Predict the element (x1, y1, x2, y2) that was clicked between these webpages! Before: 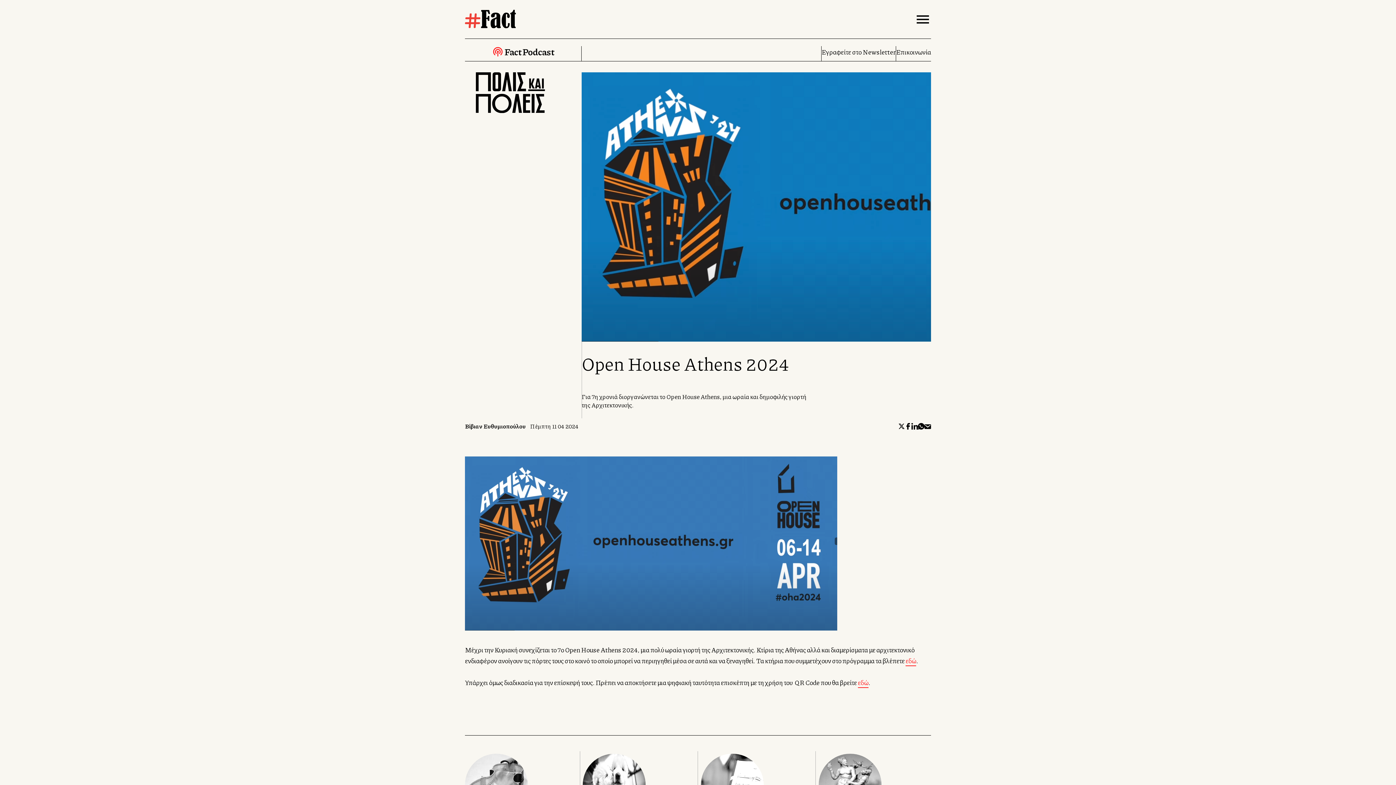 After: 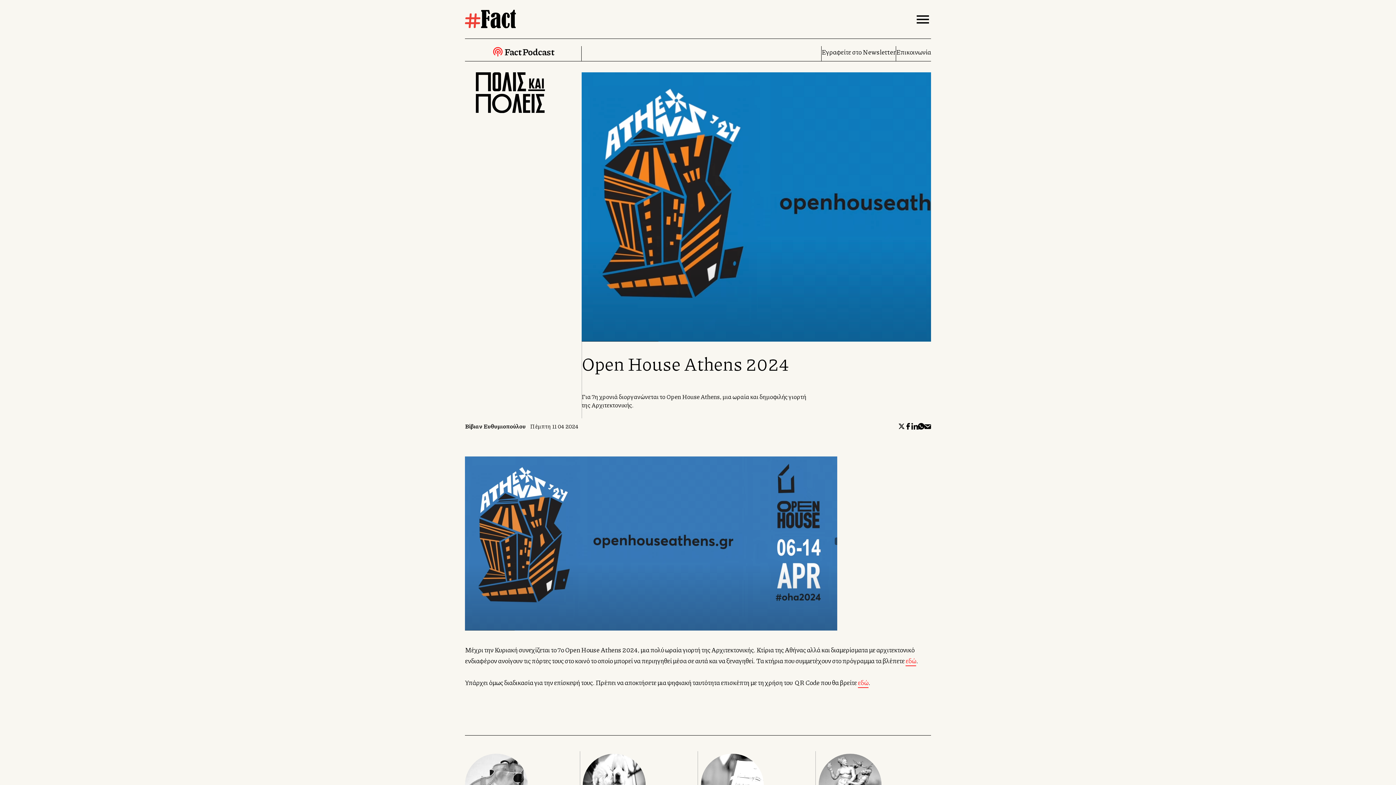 Action: bbox: (905, 423, 911, 429)